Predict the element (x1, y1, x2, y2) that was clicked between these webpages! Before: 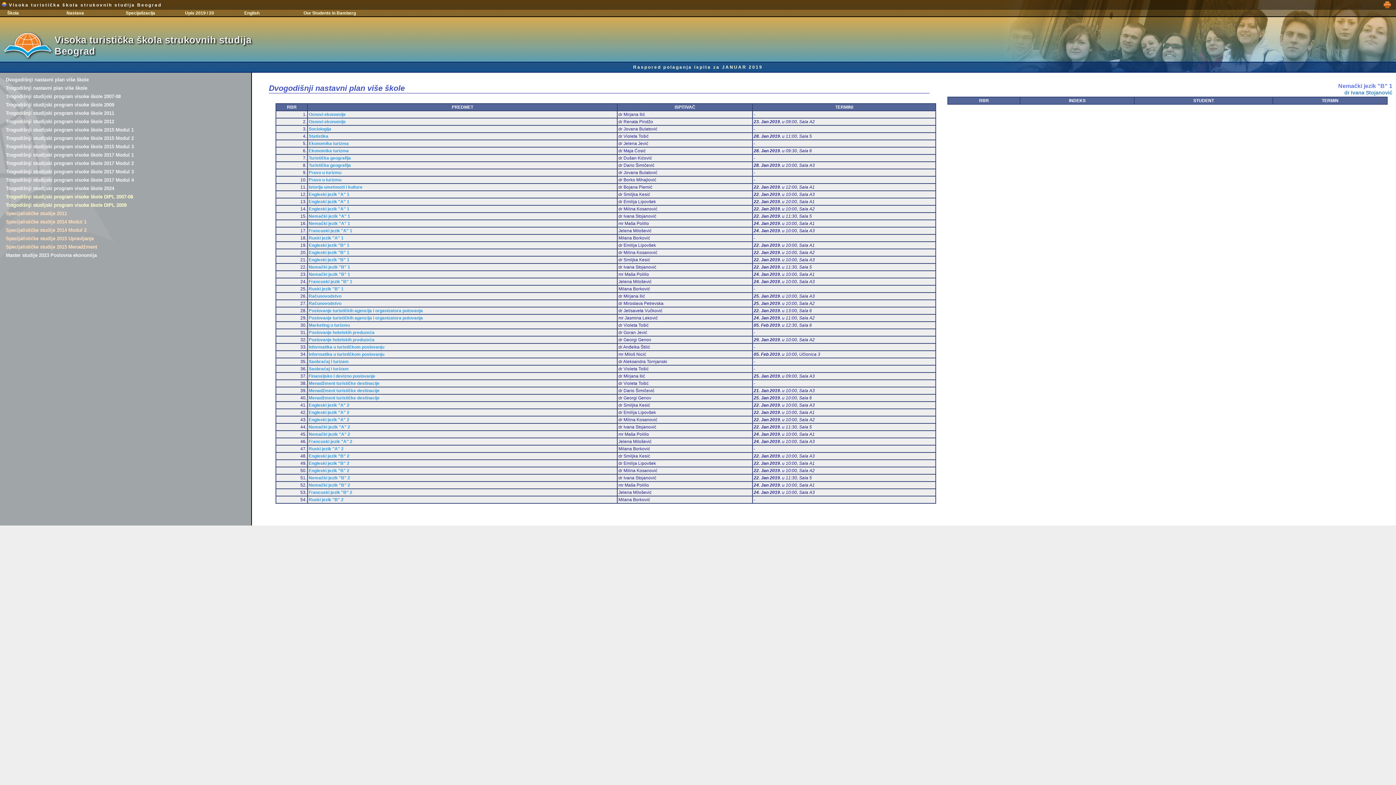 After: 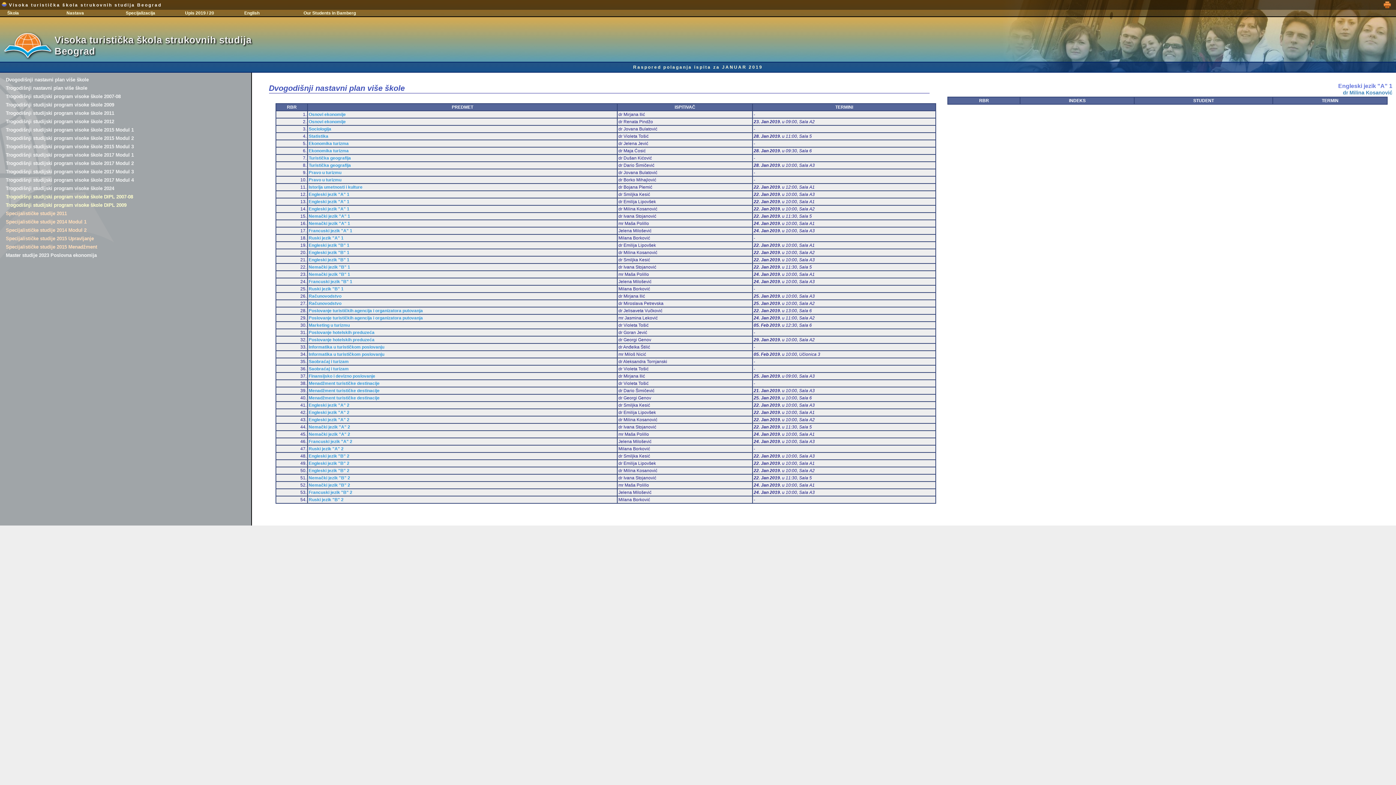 Action: label: Engleski jezik "A" 1 bbox: (308, 206, 349, 211)